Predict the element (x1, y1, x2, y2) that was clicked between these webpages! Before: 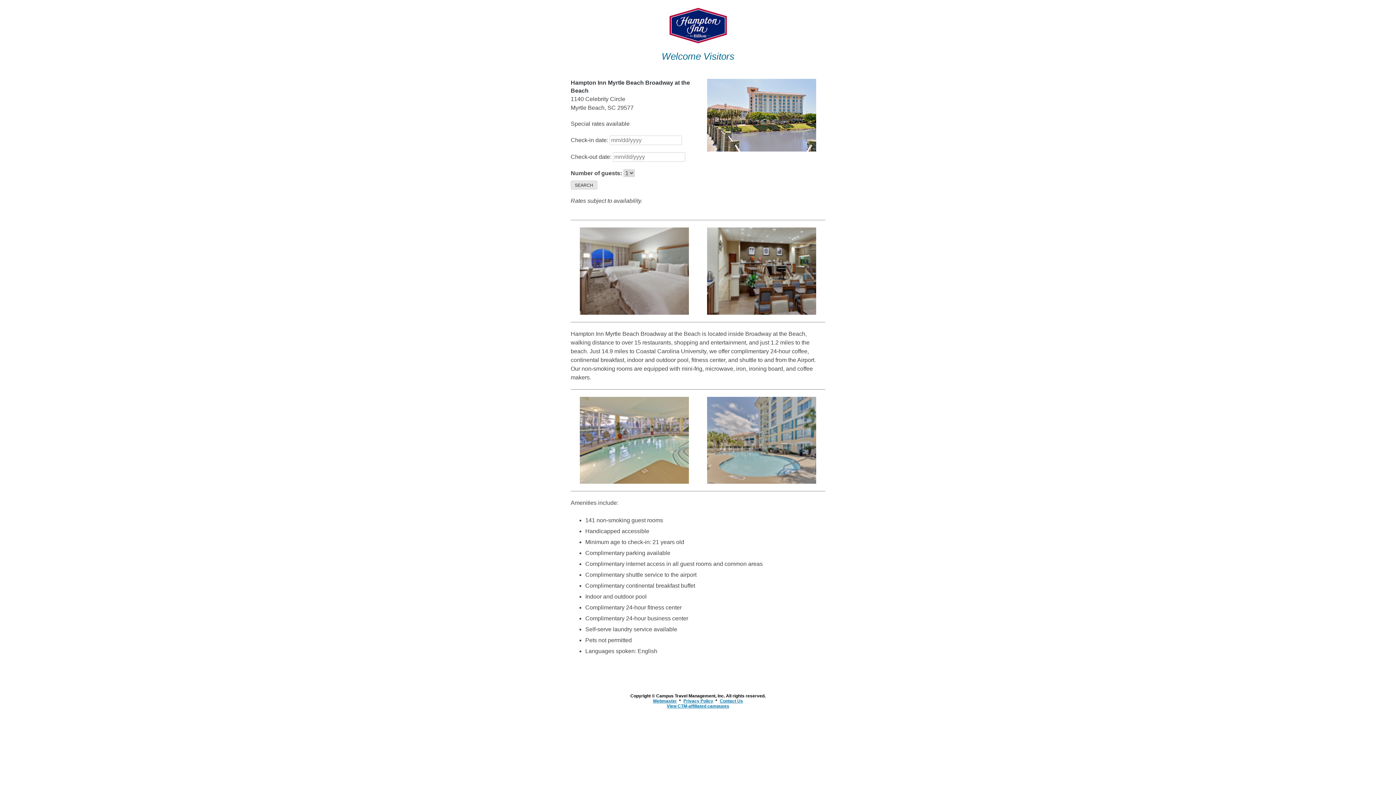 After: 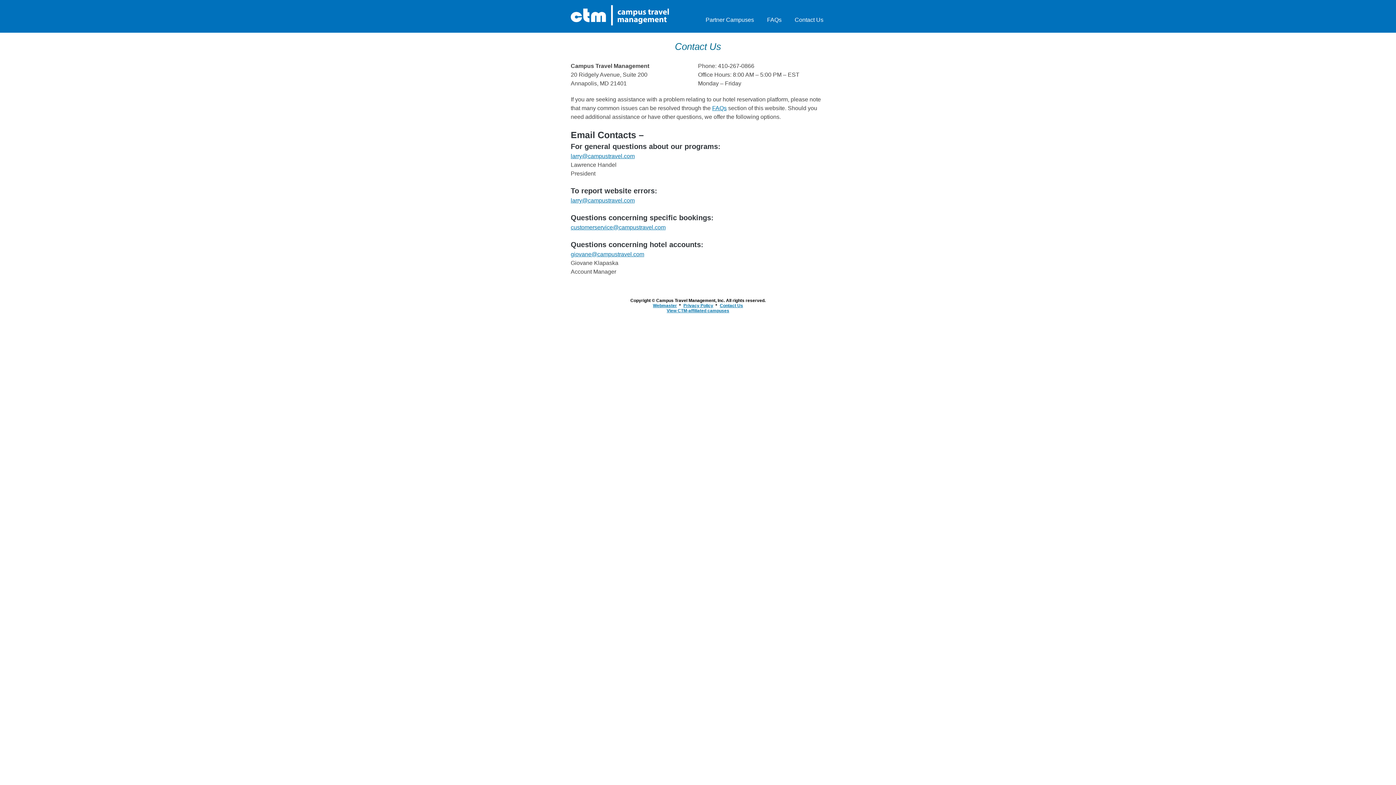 Action: label: Contact Us bbox: (720, 698, 743, 703)